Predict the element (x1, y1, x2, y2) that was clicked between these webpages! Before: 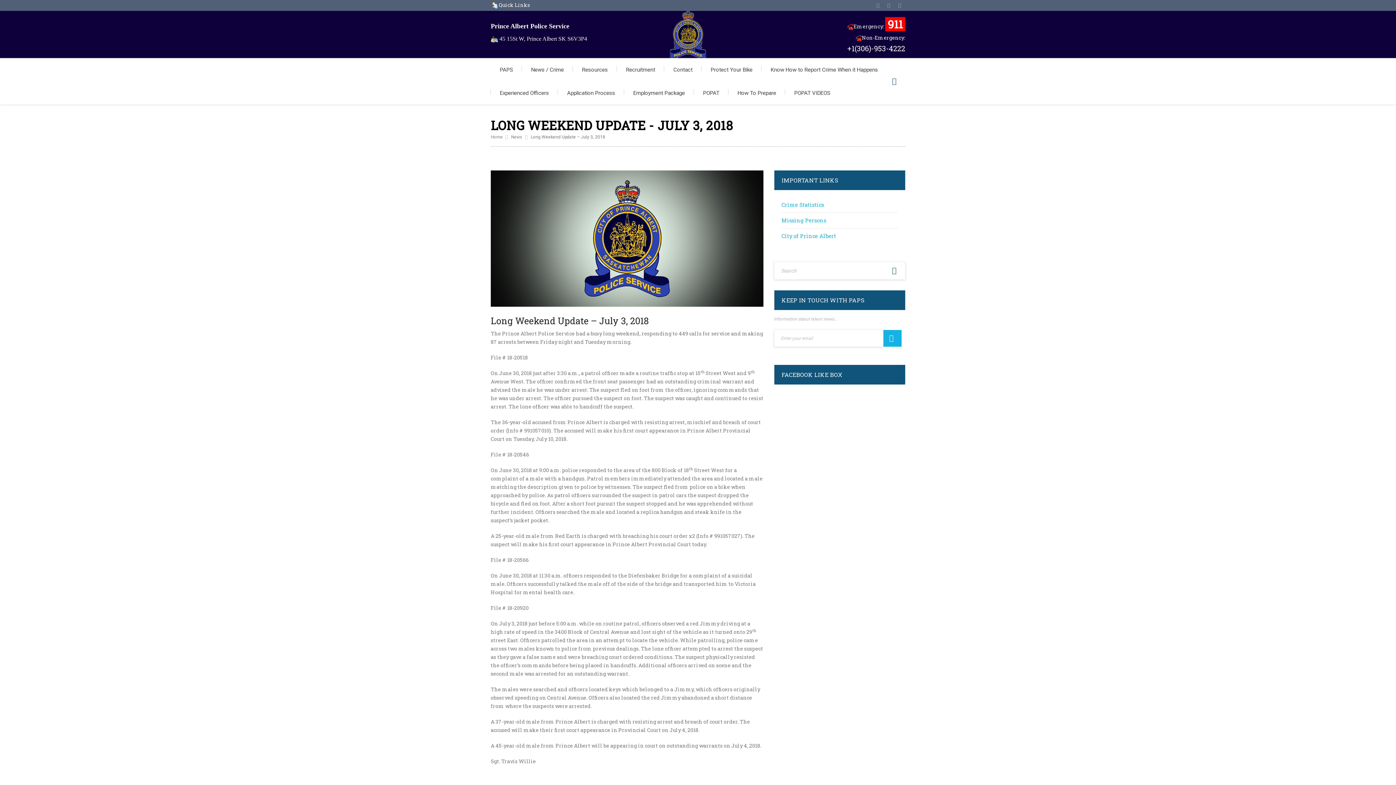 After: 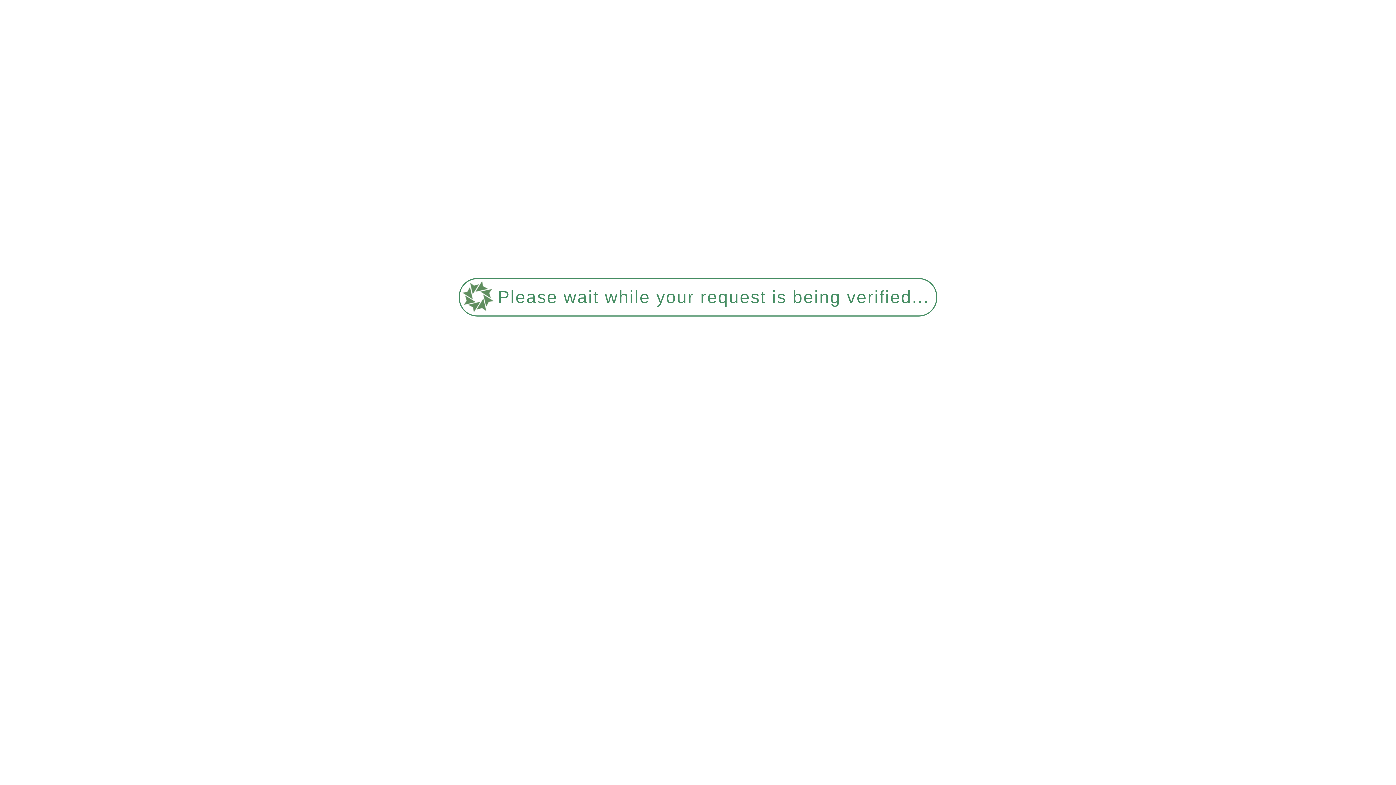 Action: label: Crime Statistics bbox: (781, 201, 824, 208)